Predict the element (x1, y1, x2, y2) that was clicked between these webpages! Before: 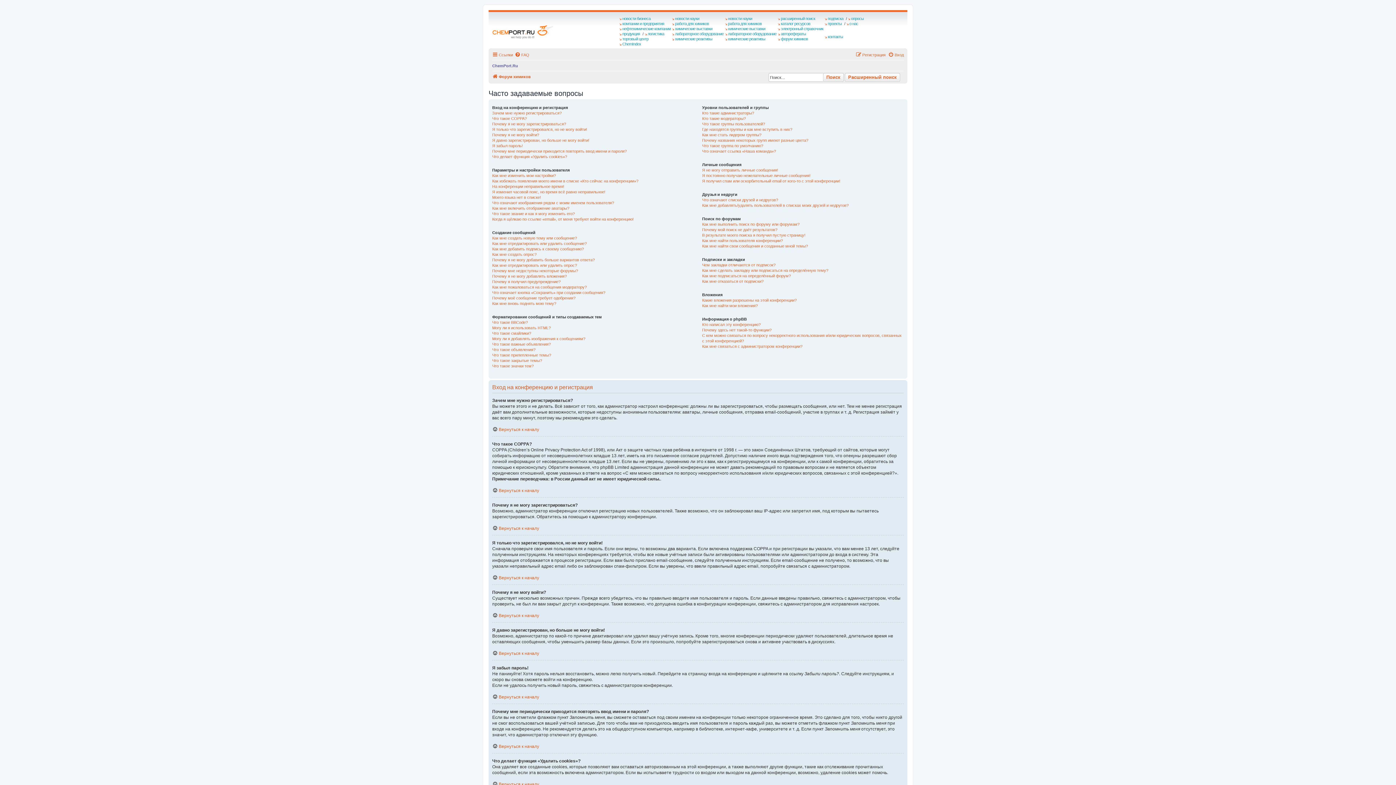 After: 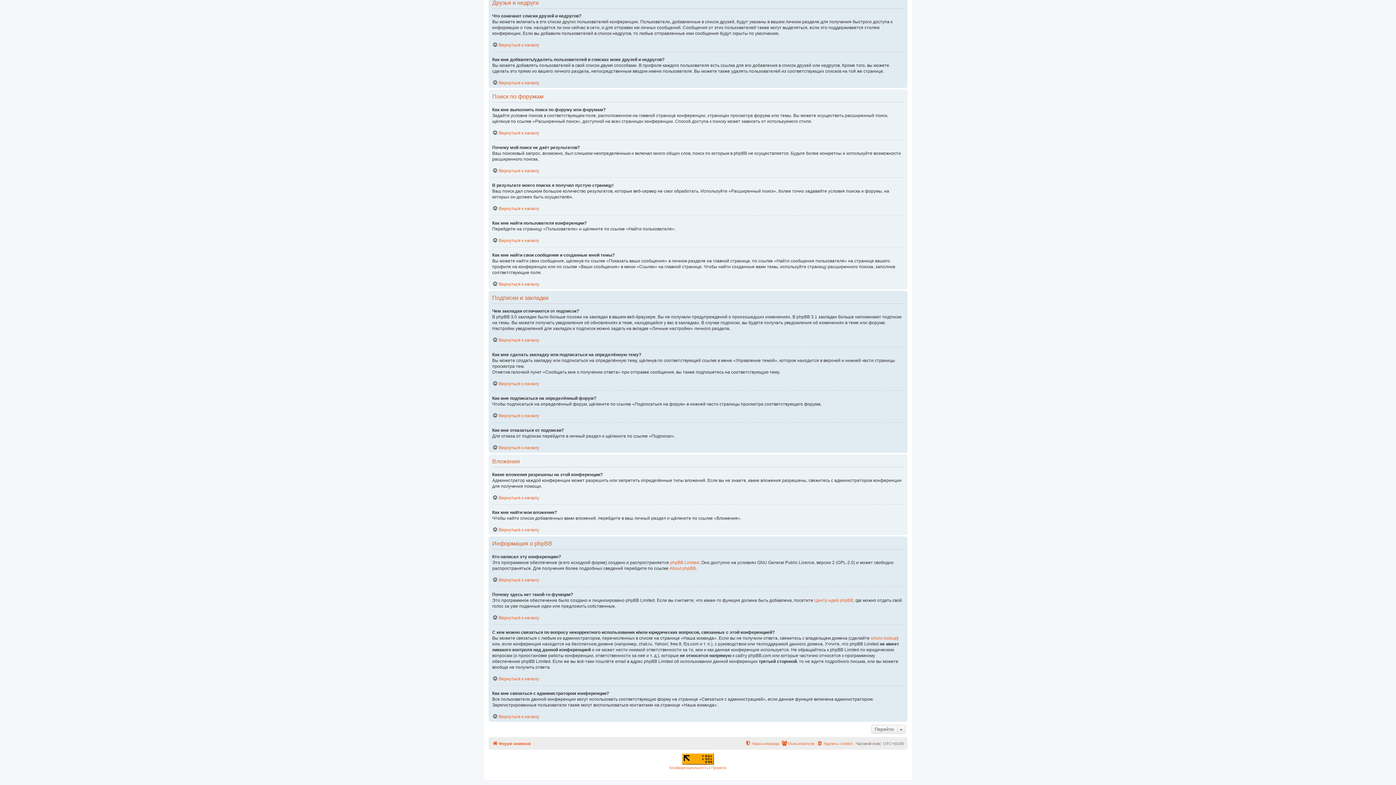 Action: label: Какие вложения разрешены на этой конференции? bbox: (702, 297, 796, 303)